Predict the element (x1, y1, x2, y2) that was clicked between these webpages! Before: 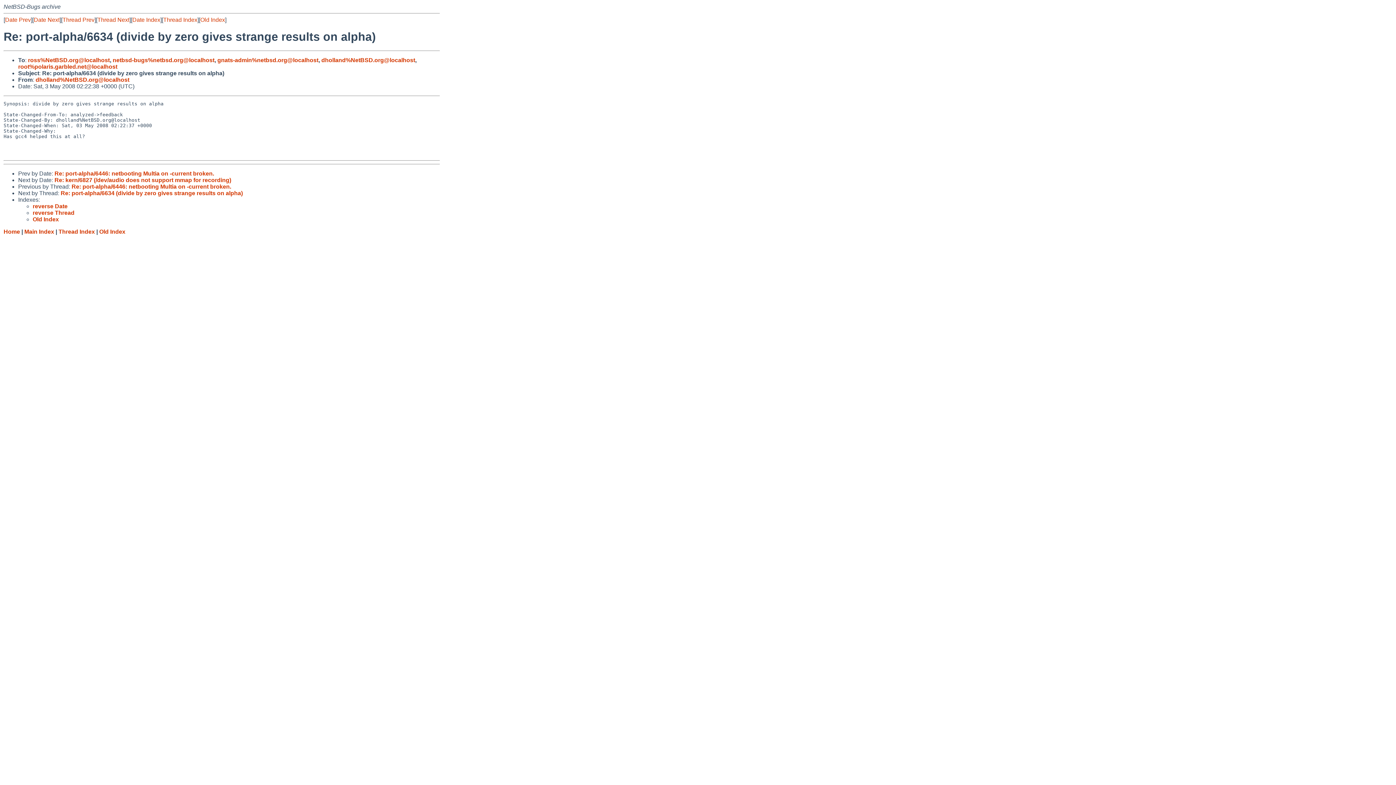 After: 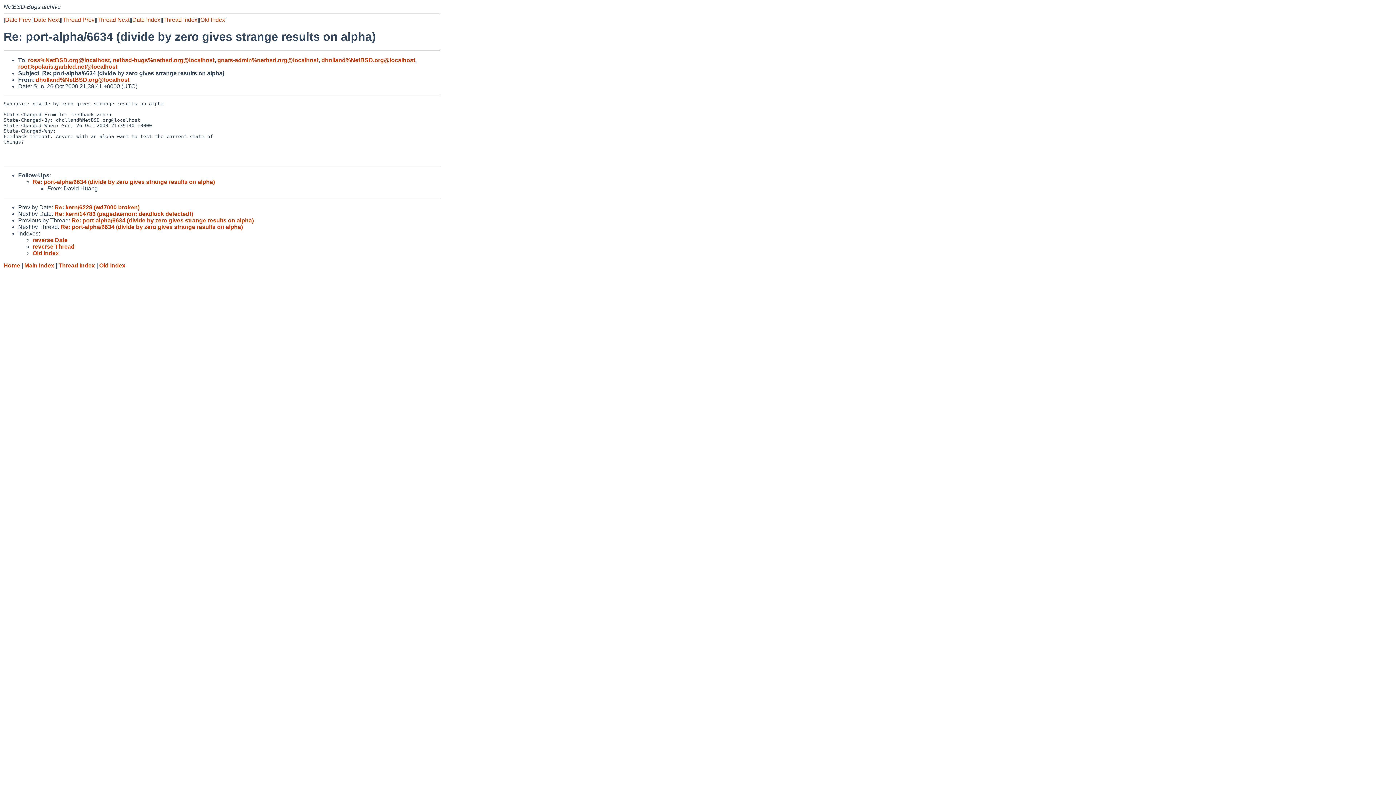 Action: label: Re: port-alpha/6634 (divide by zero gives strange results on alpha) bbox: (60, 190, 242, 196)